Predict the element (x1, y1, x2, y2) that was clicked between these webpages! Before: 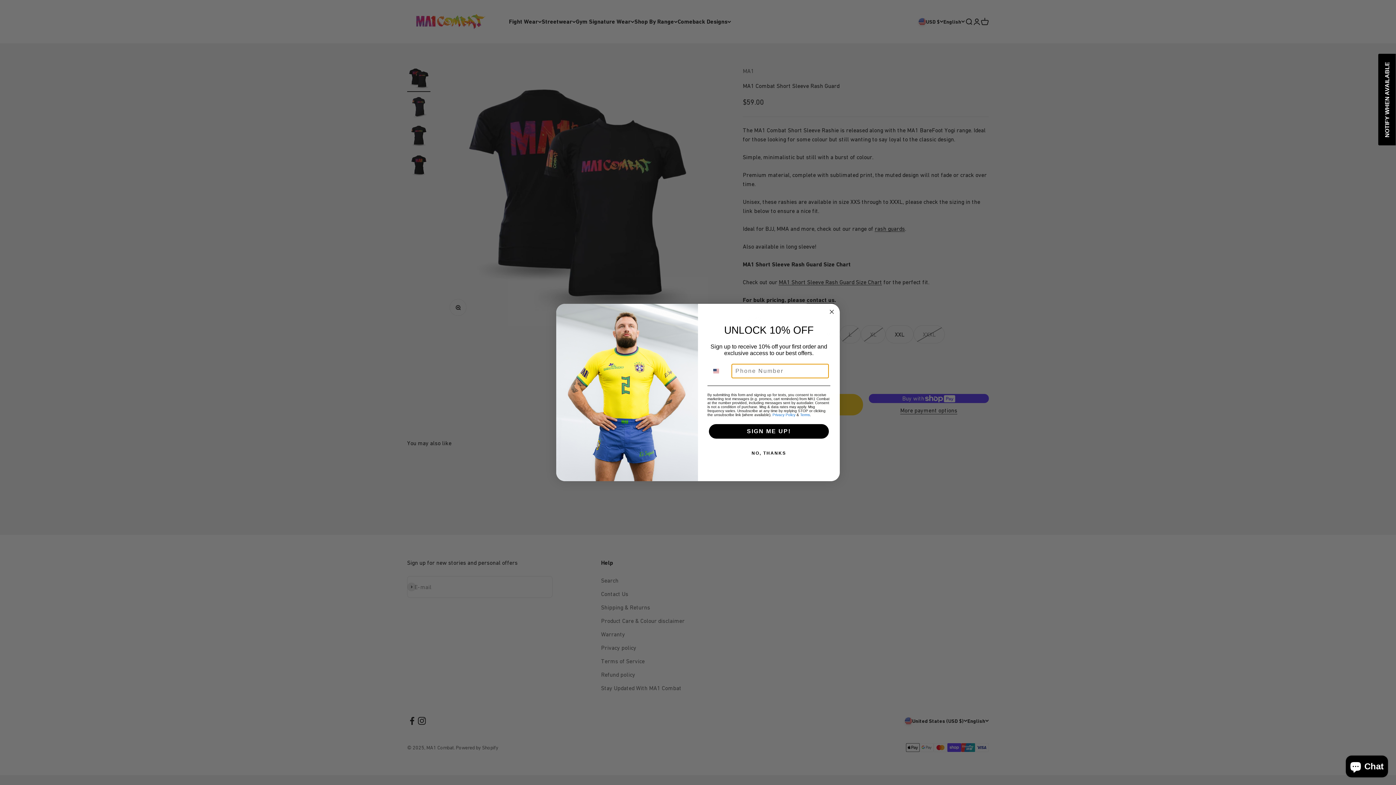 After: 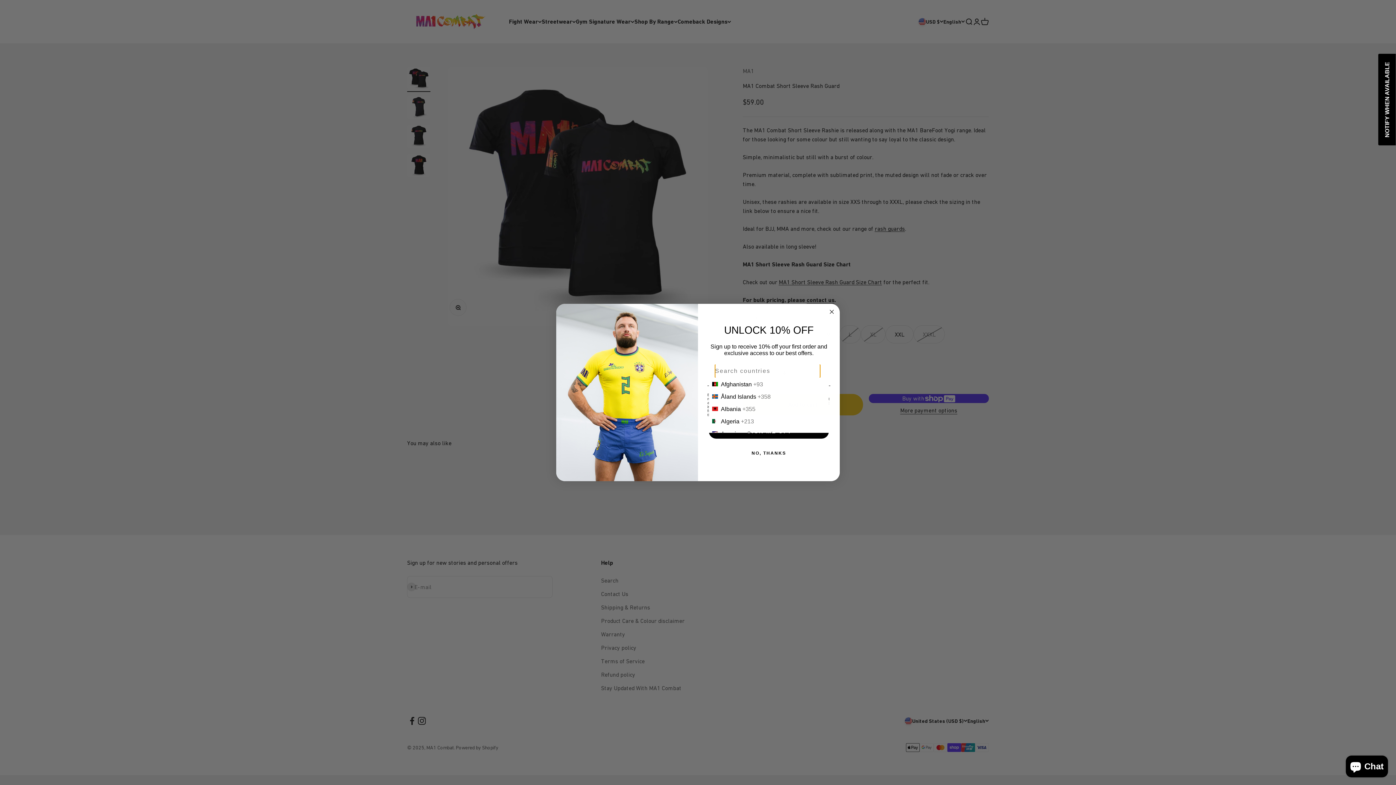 Action: label: Search Countries bbox: (709, 364, 732, 378)